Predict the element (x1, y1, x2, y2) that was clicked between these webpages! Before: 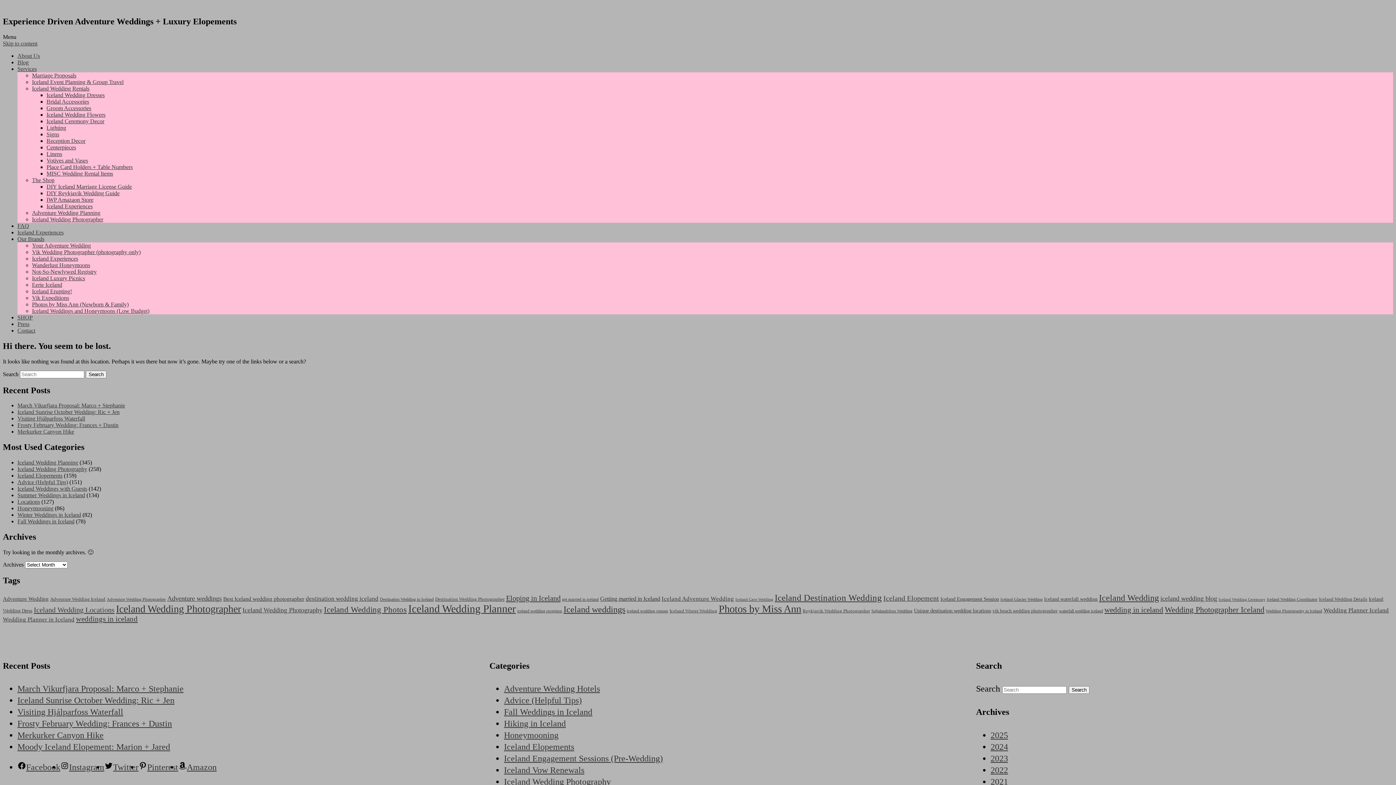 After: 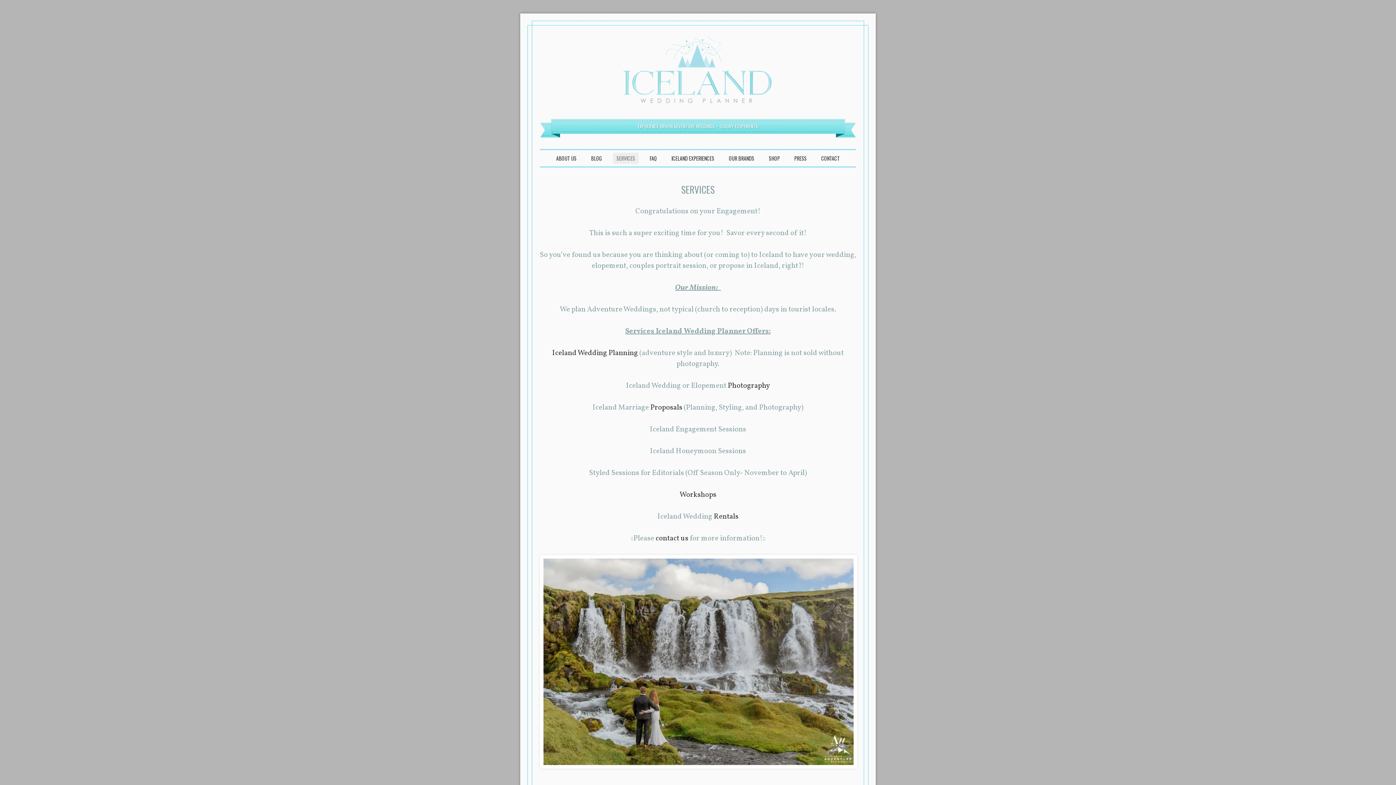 Action: bbox: (17, 65, 36, 71) label: Services